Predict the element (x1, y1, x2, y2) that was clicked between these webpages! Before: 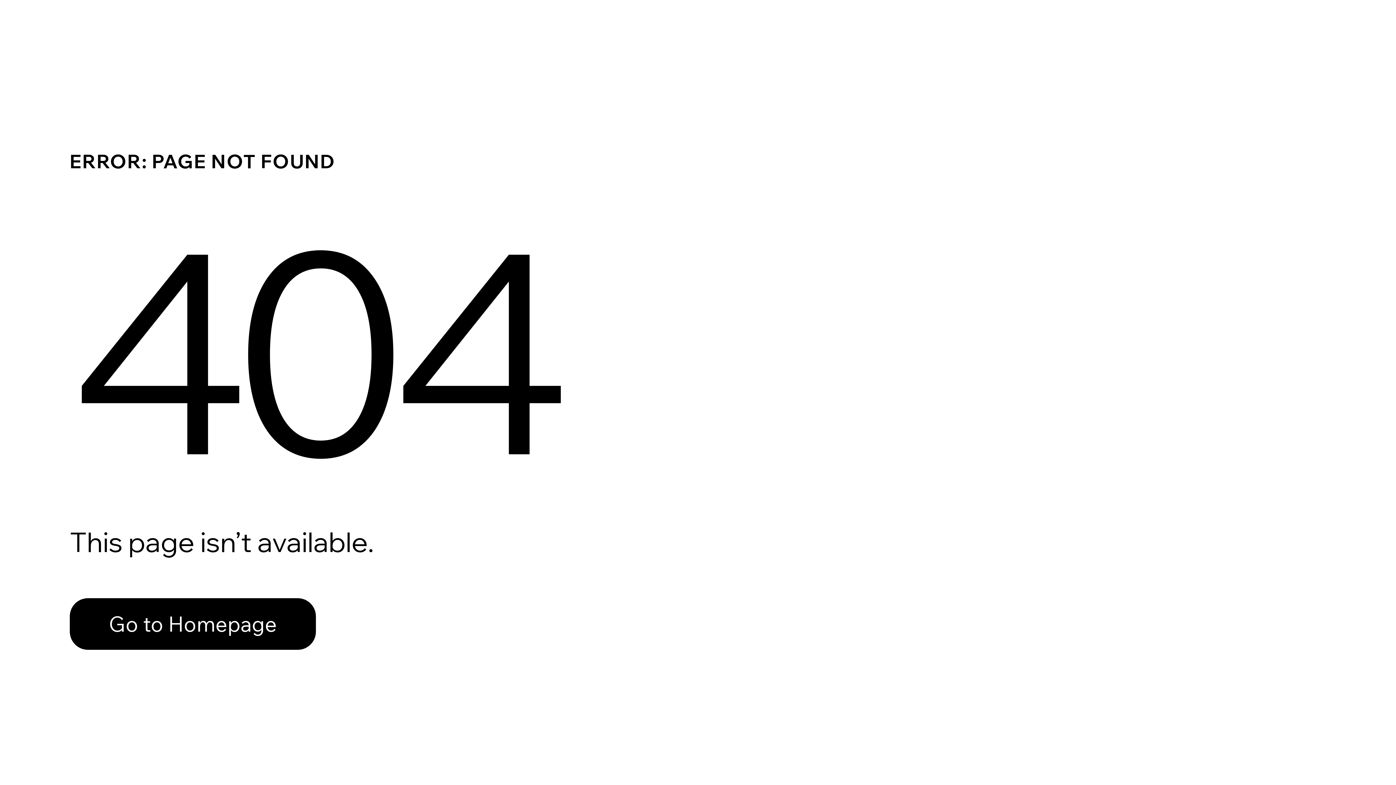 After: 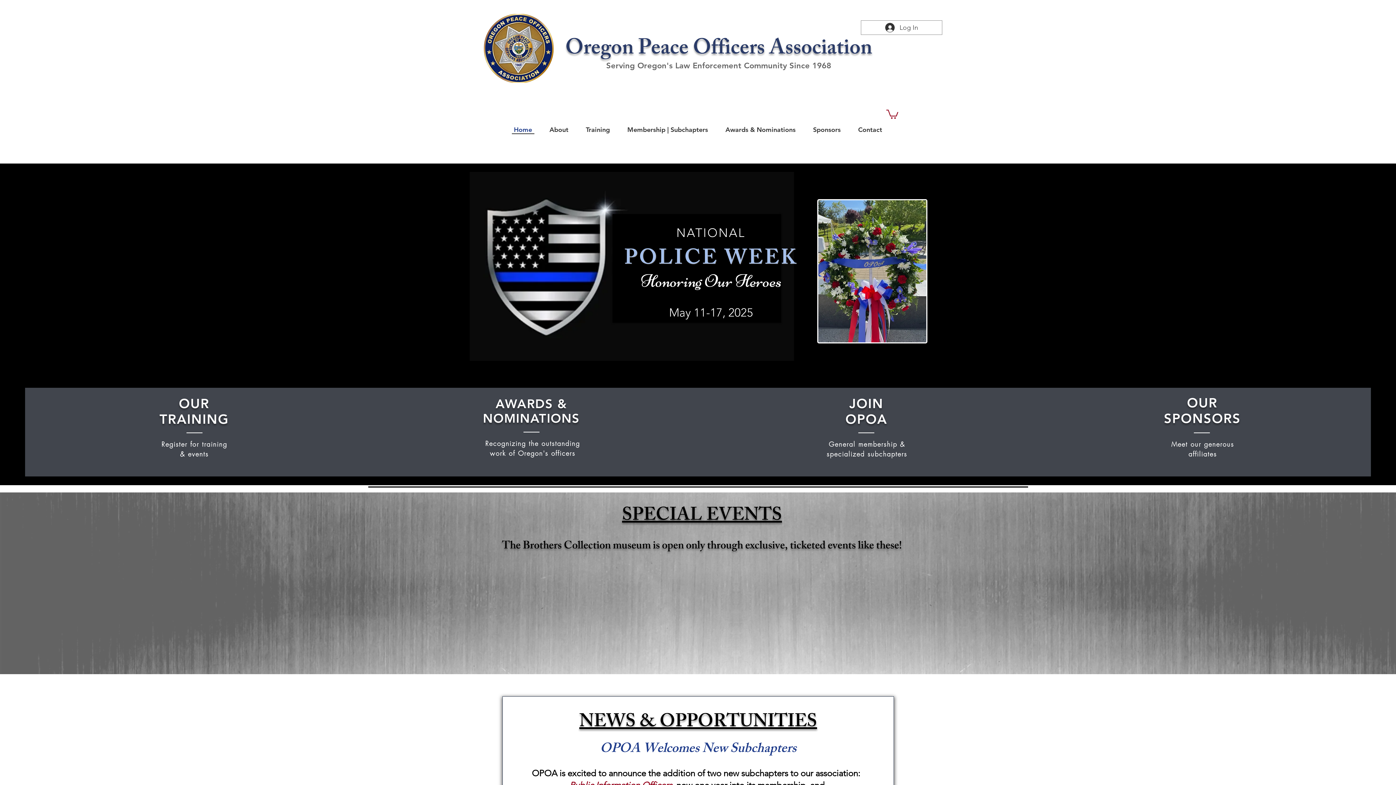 Action: bbox: (69, 582, 768, 659) label: Go to Homepage